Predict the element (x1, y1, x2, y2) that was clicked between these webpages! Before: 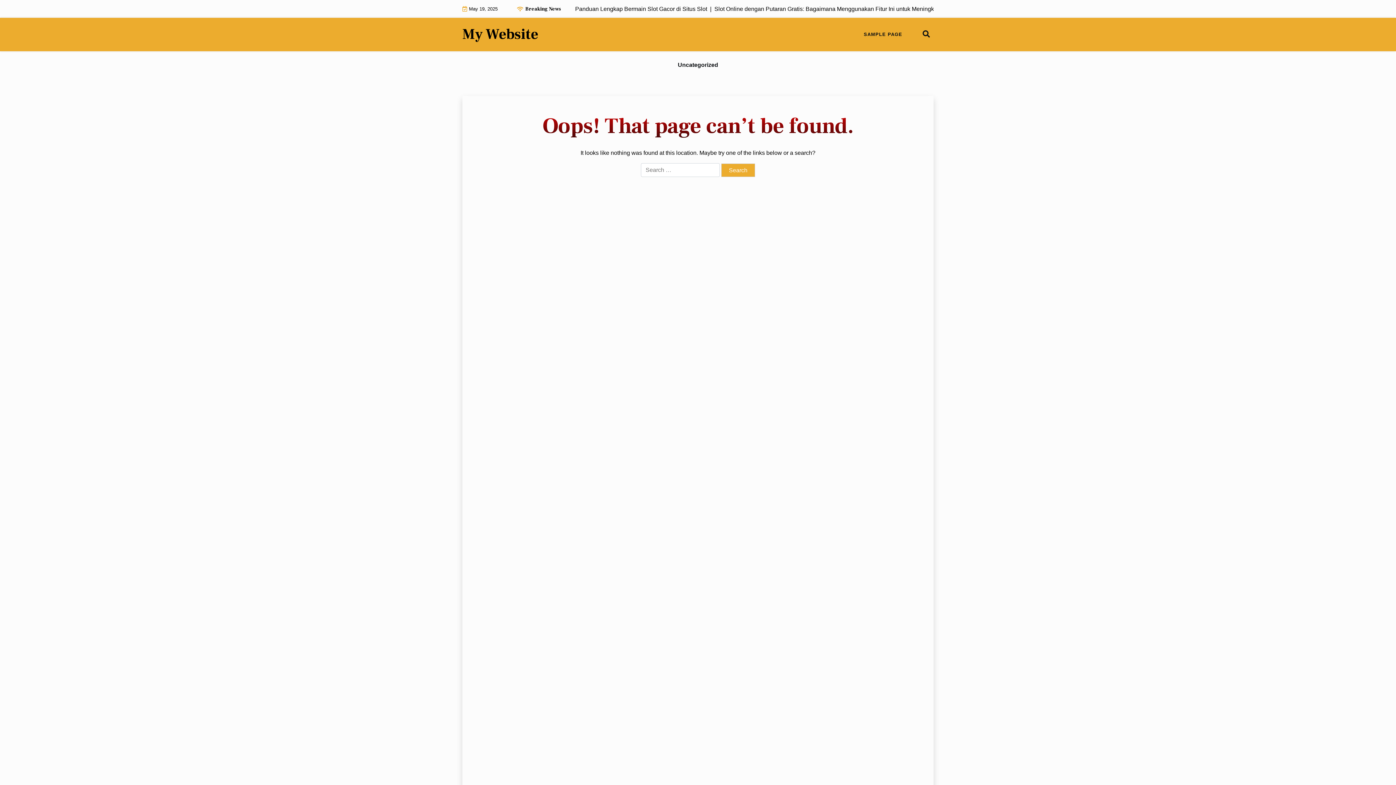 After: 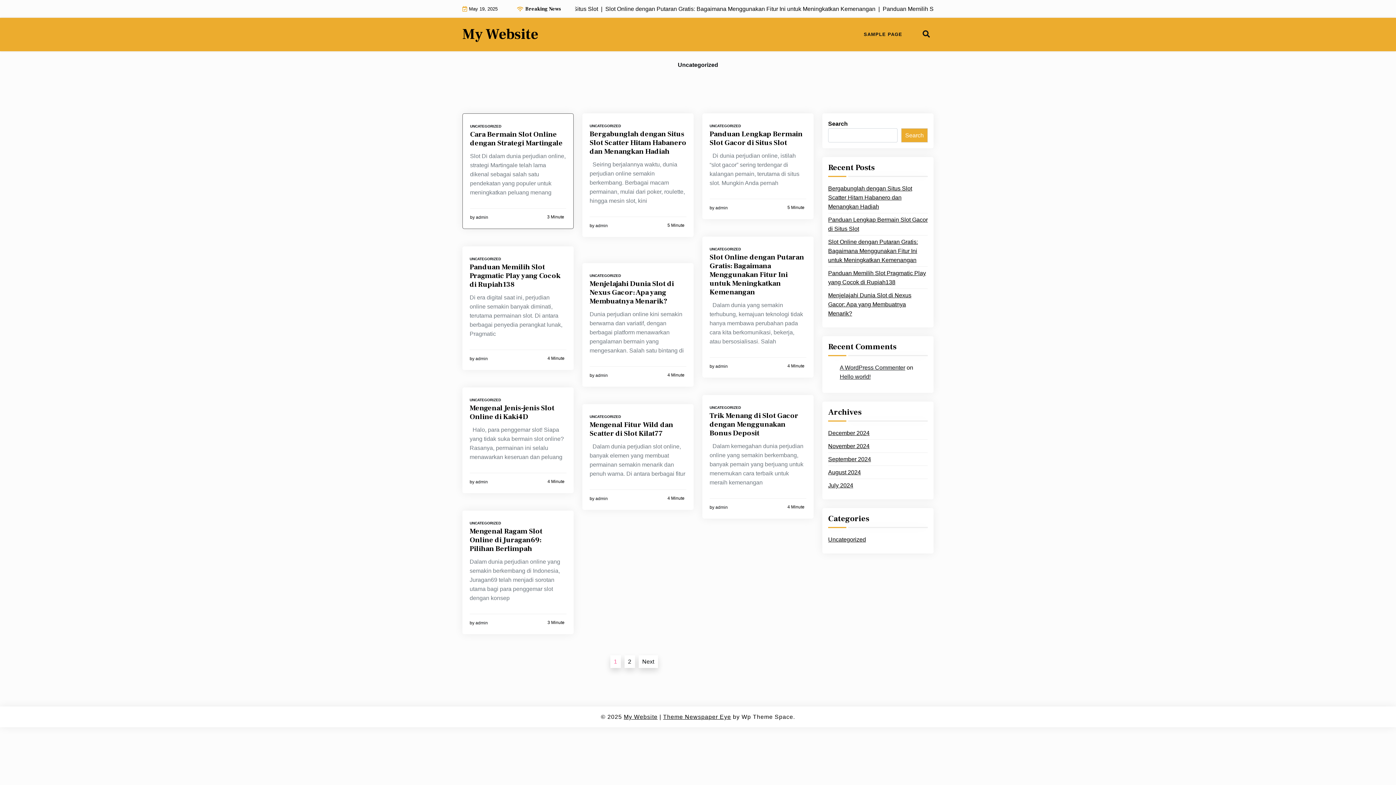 Action: bbox: (462, 25, 538, 43) label: My Website